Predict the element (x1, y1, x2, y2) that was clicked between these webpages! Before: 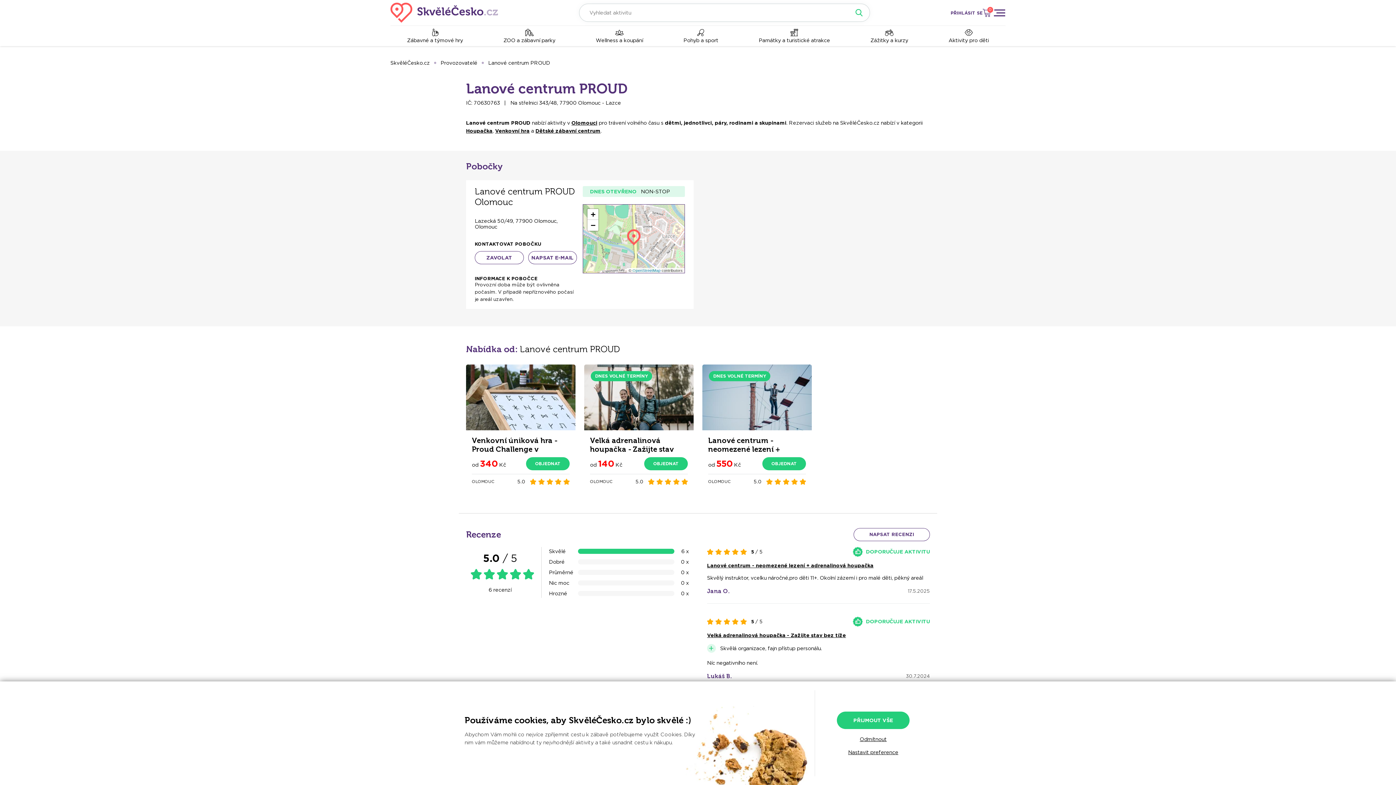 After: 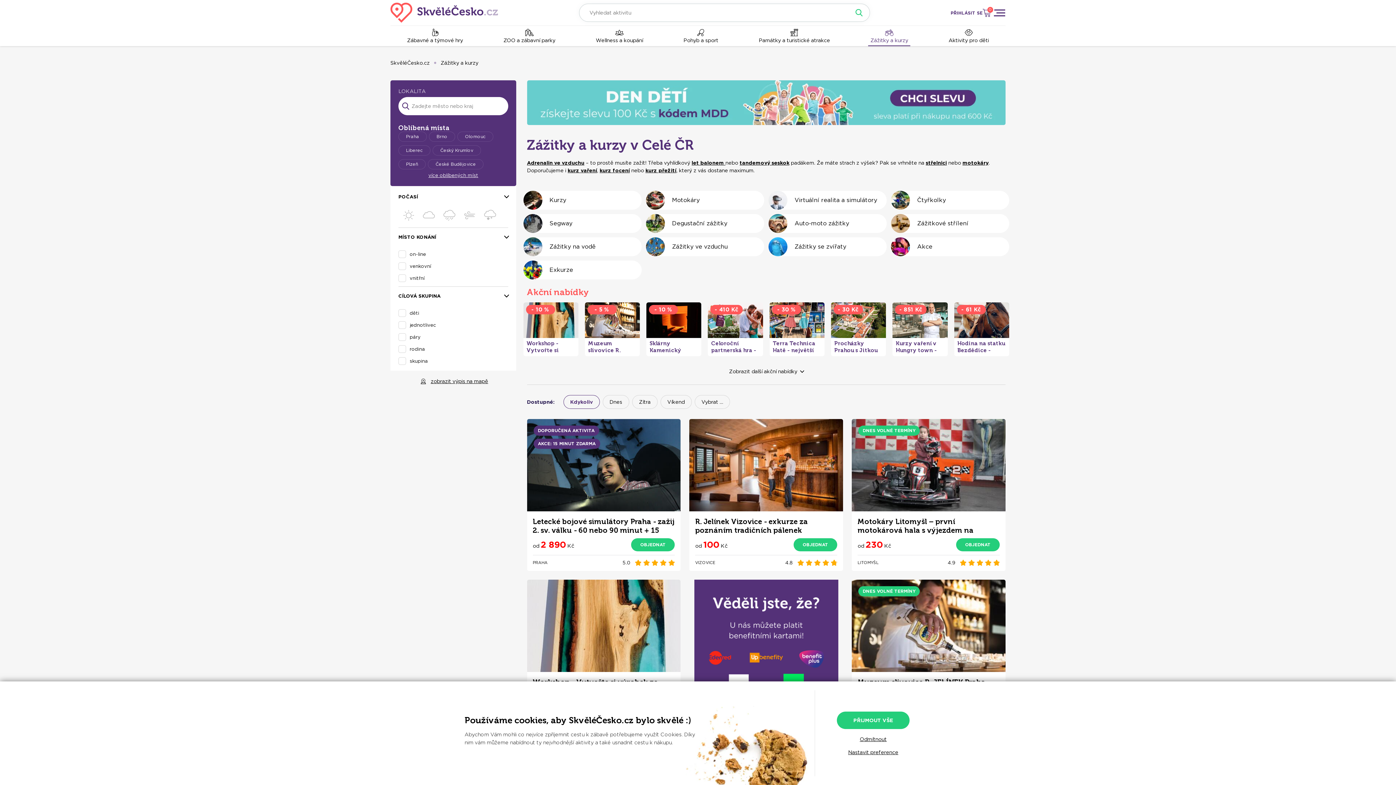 Action: bbox: (868, 25, 910, 46) label: Zážitky a kurzy